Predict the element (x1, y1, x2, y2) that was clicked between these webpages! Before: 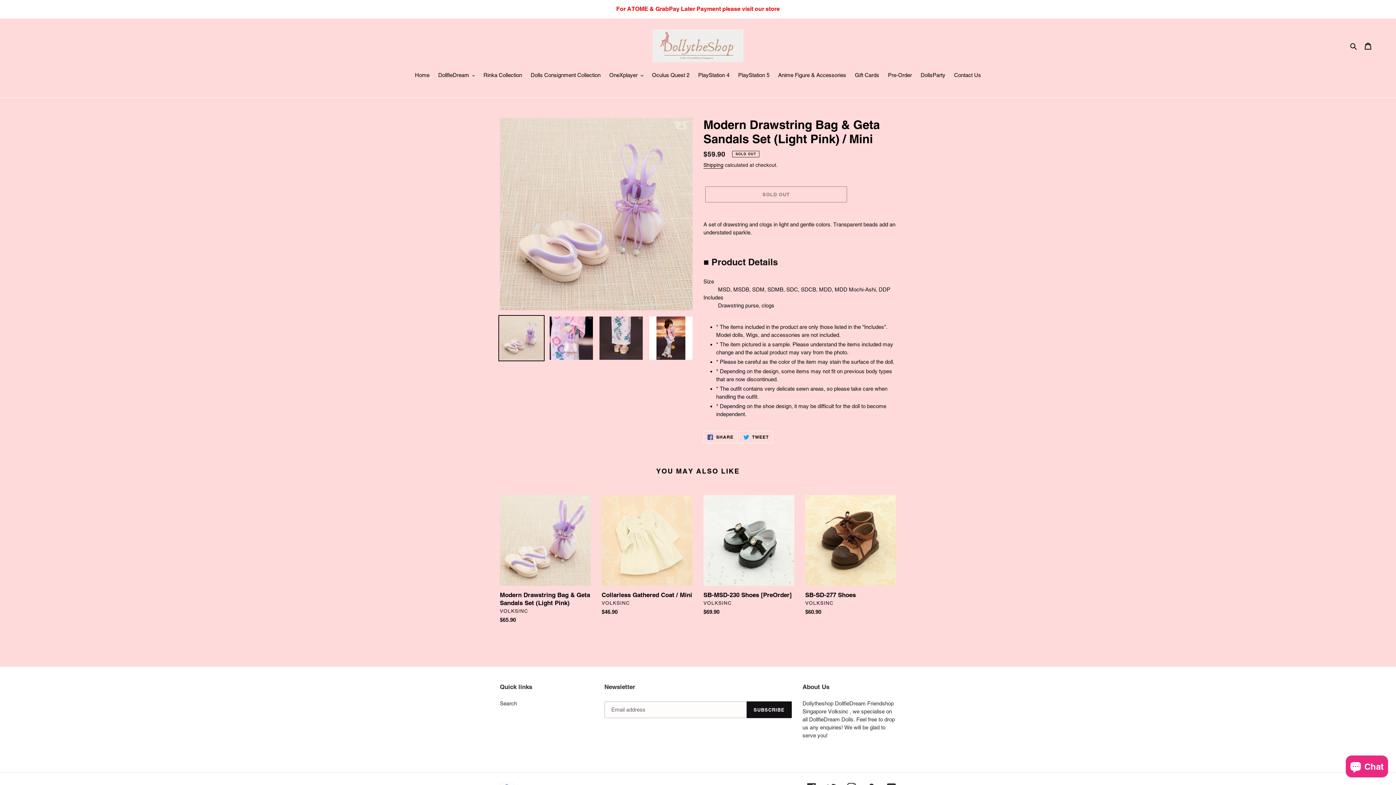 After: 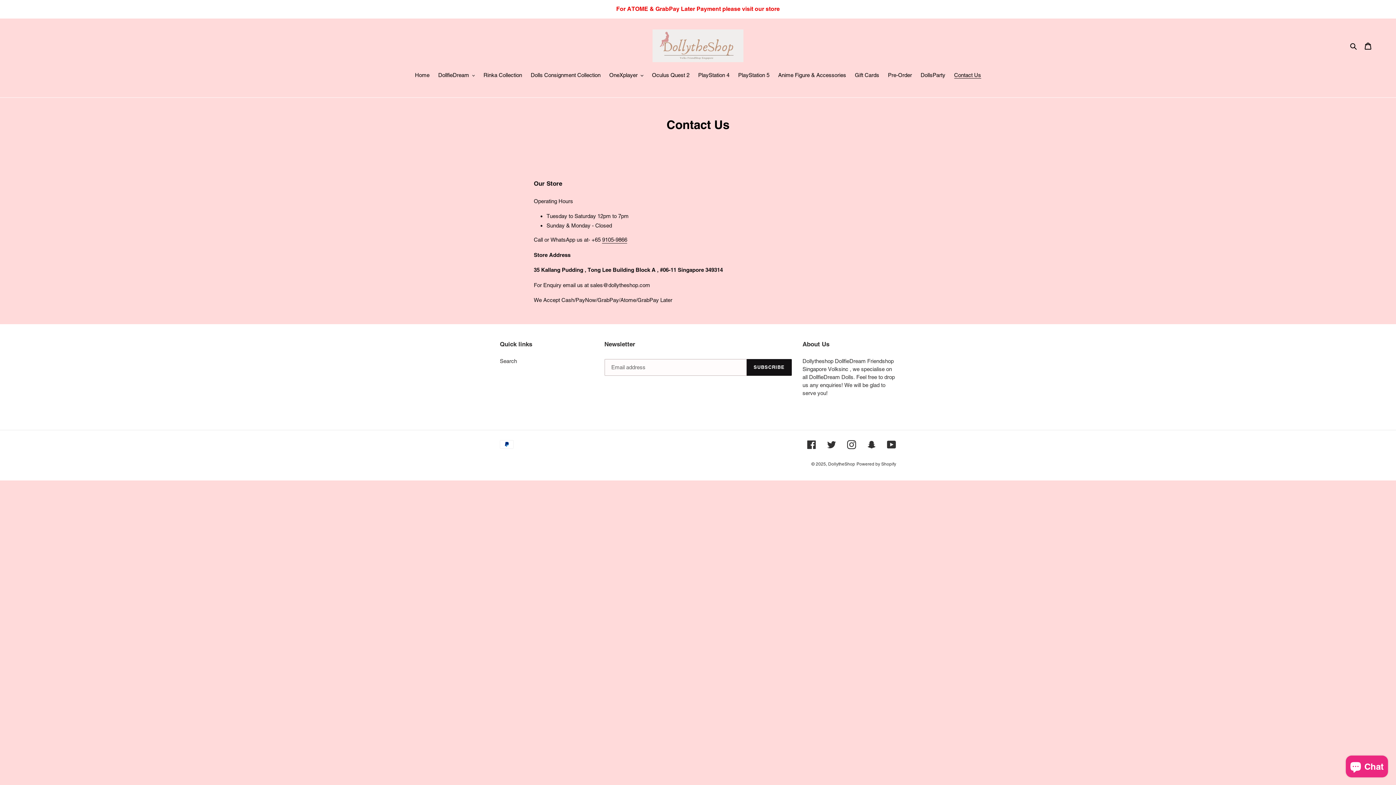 Action: bbox: (950, 71, 984, 80) label: Contact Us